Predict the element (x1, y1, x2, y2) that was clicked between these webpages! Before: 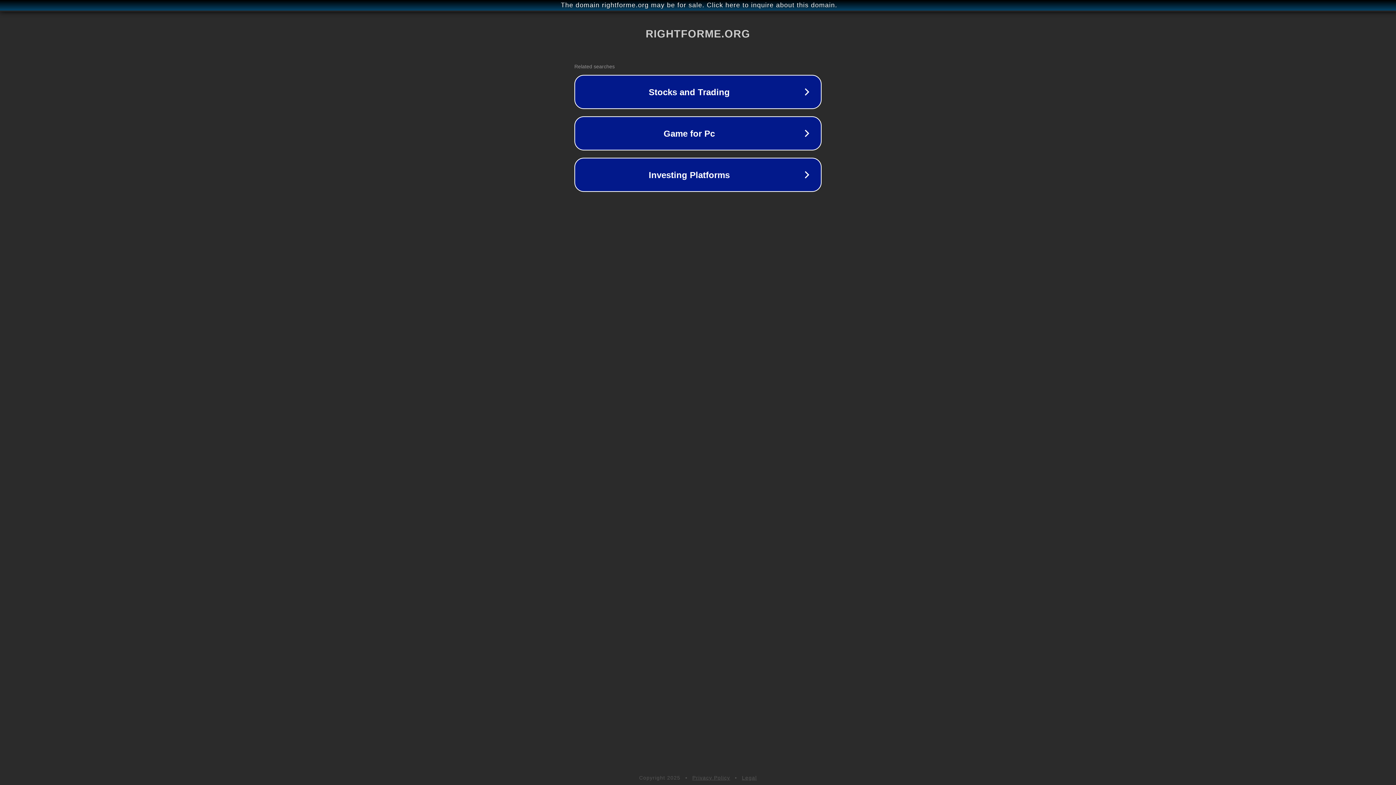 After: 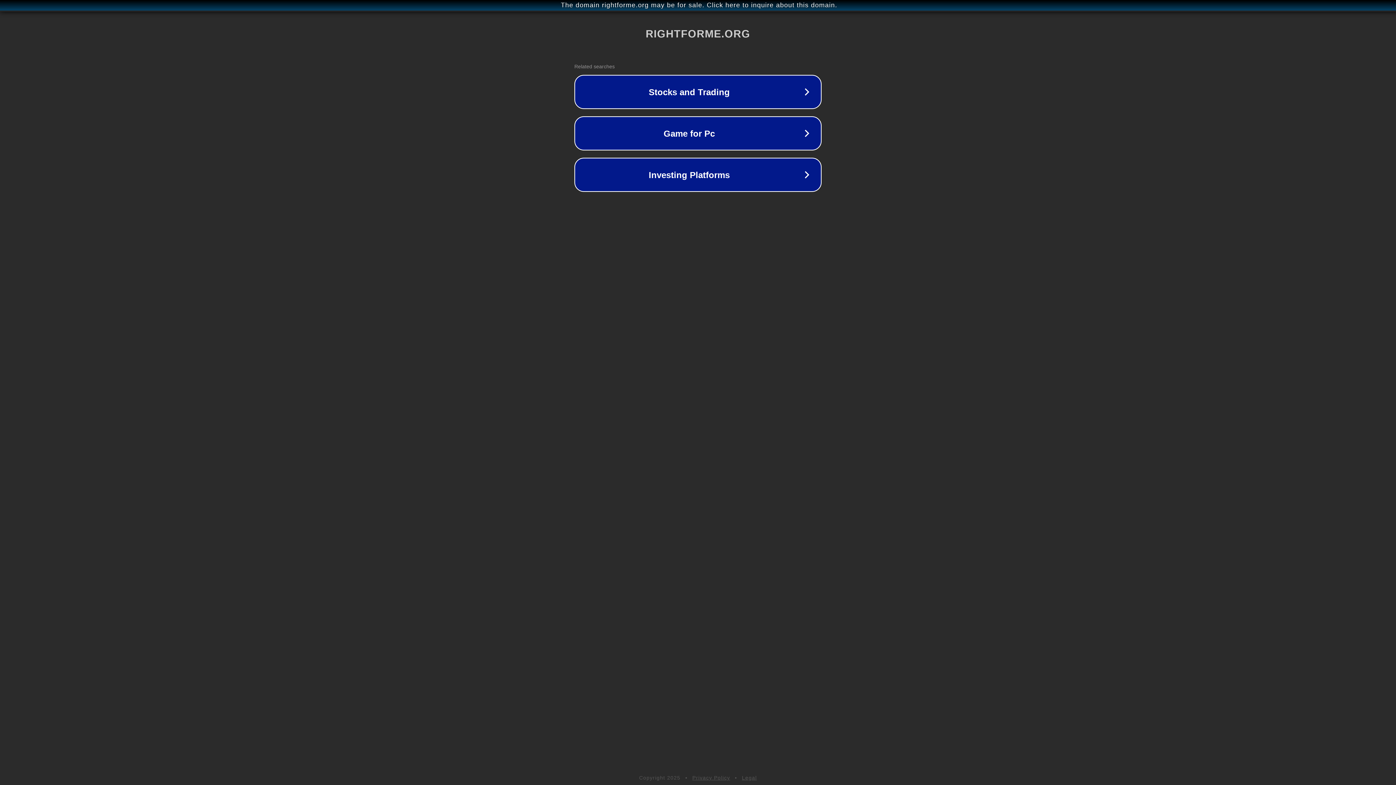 Action: bbox: (692, 775, 730, 781) label: Privacy Policy